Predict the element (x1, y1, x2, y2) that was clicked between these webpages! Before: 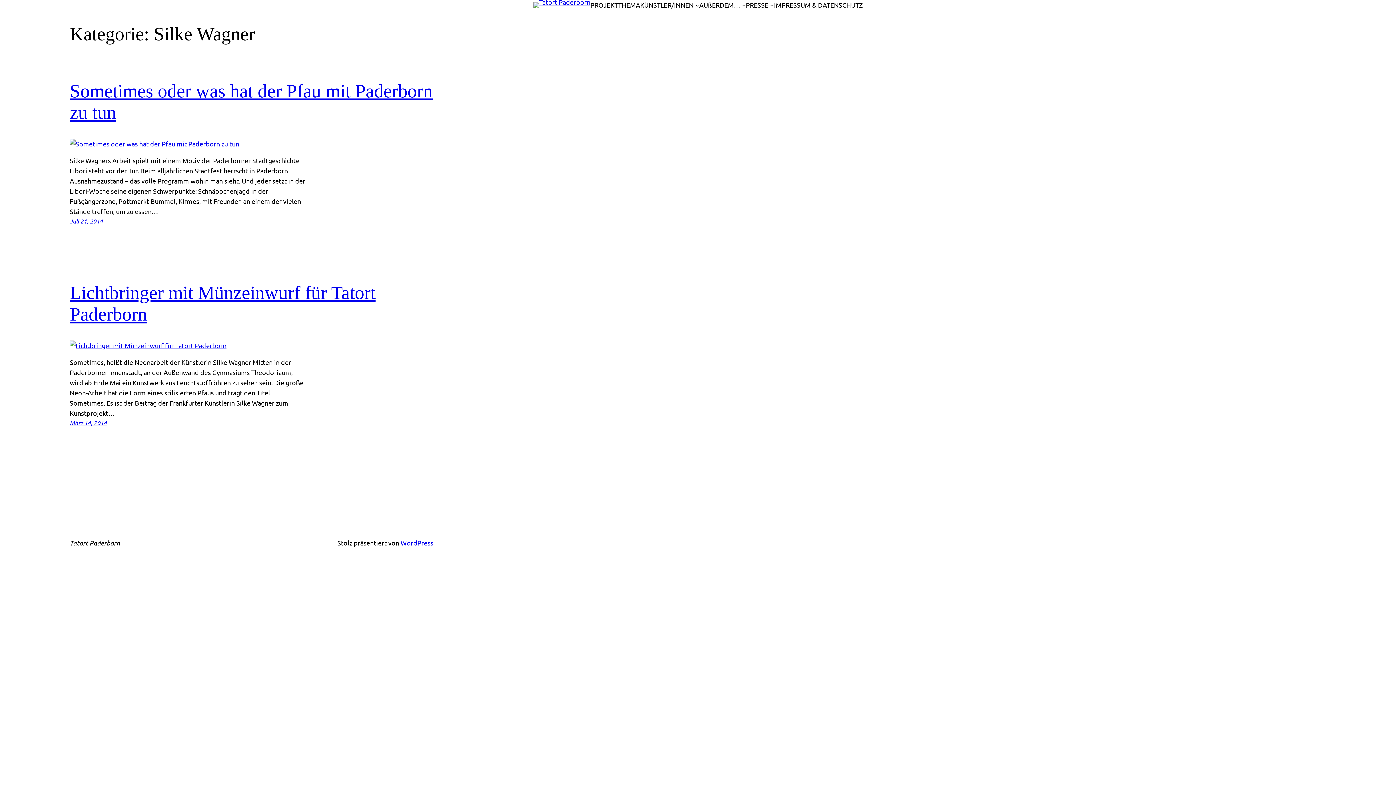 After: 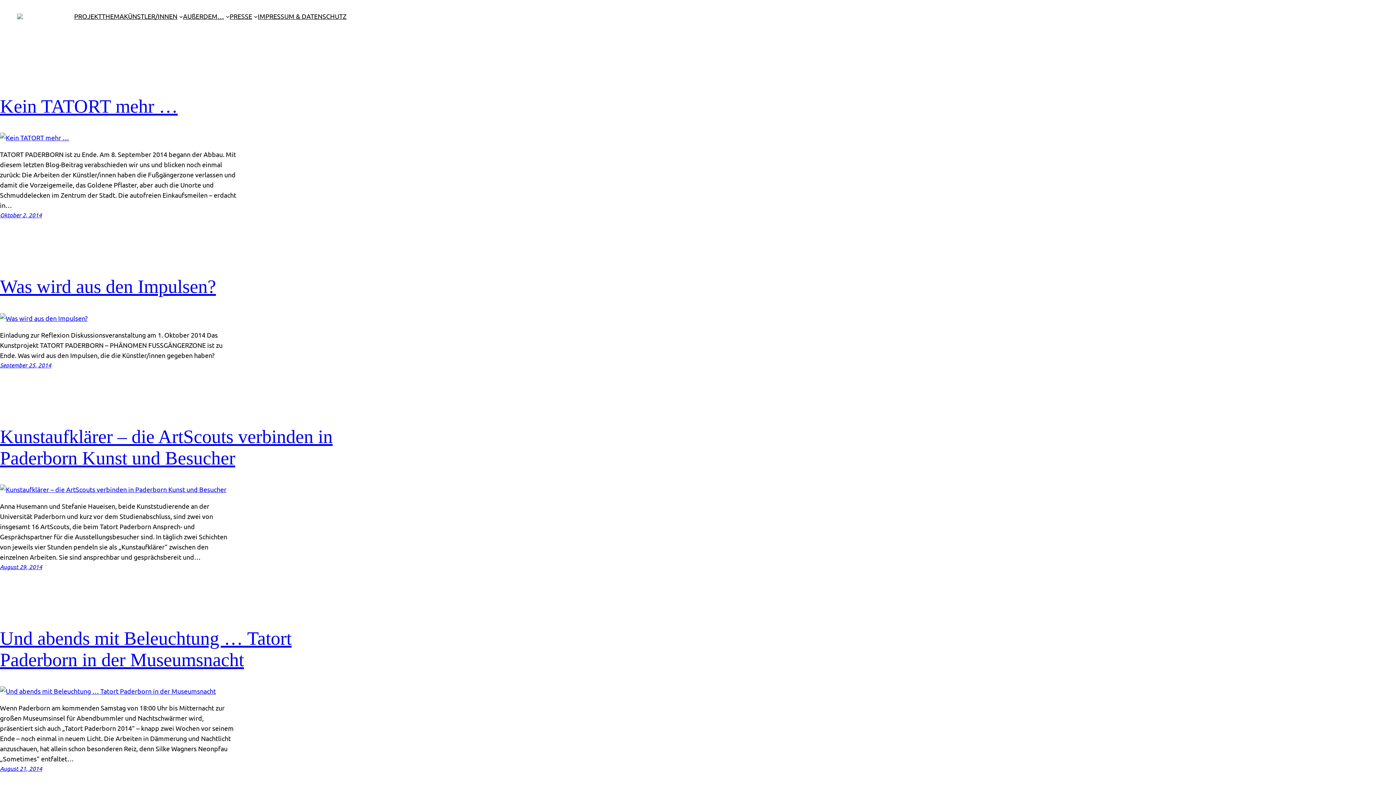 Action: bbox: (69, 539, 120, 547) label: Tatort Paderborn